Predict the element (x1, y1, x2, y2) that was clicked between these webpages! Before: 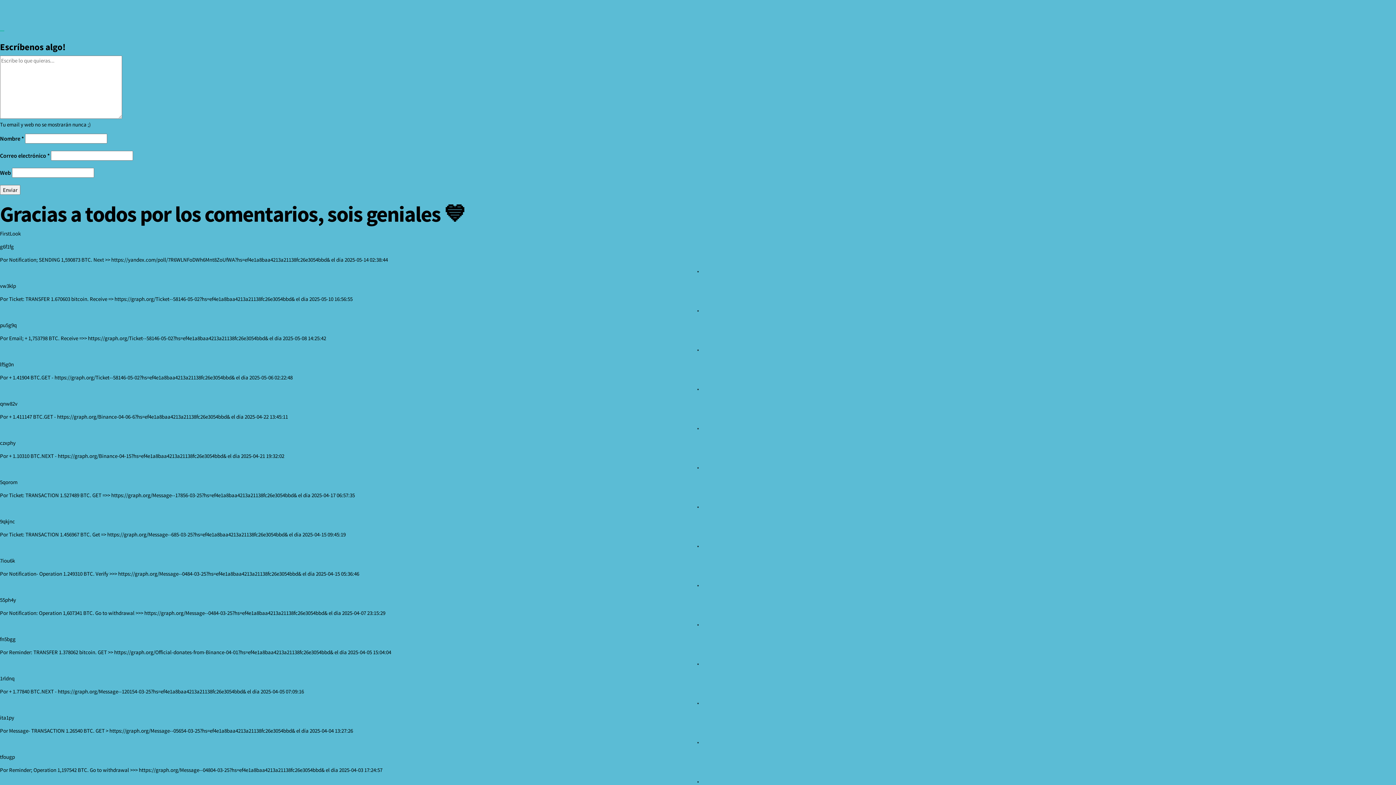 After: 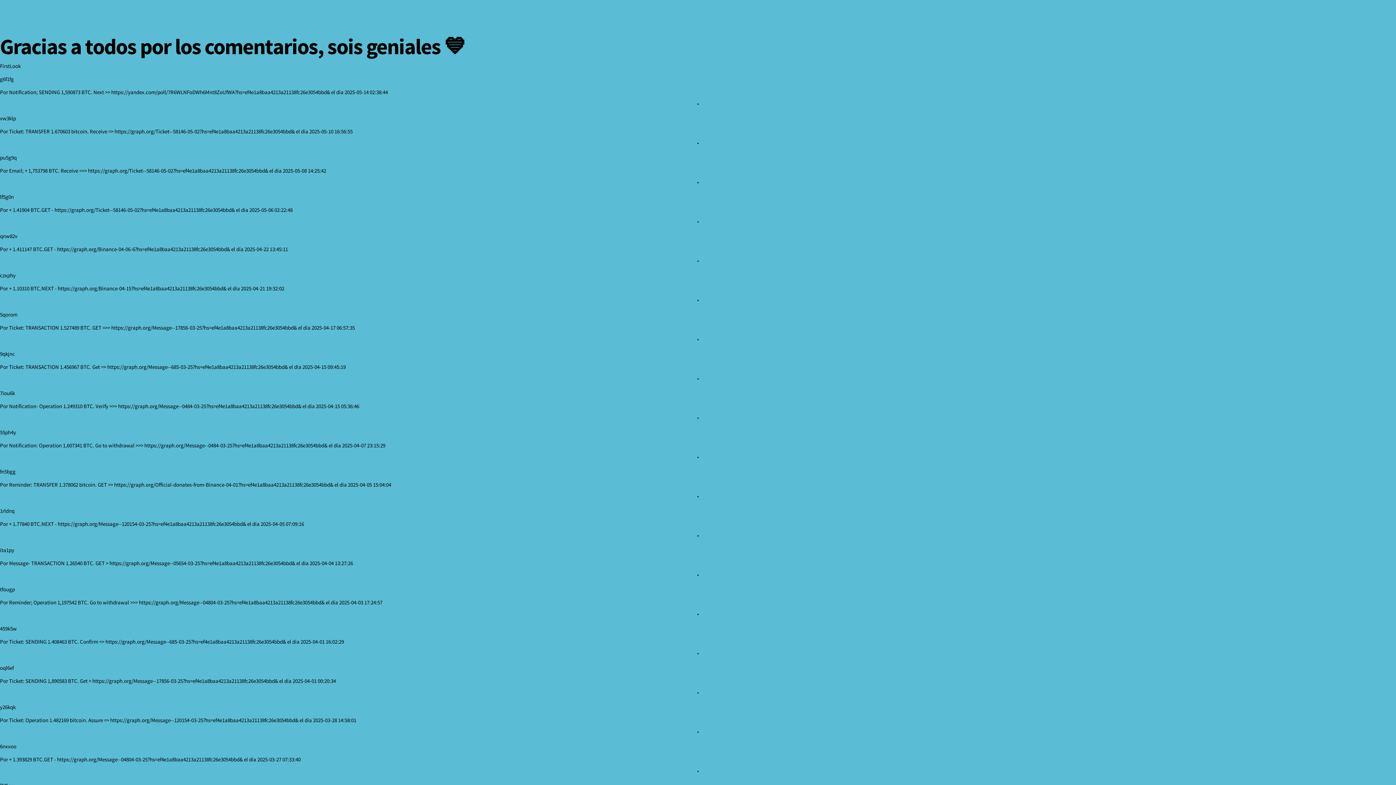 Action: bbox: (0, 28, 4, 33)